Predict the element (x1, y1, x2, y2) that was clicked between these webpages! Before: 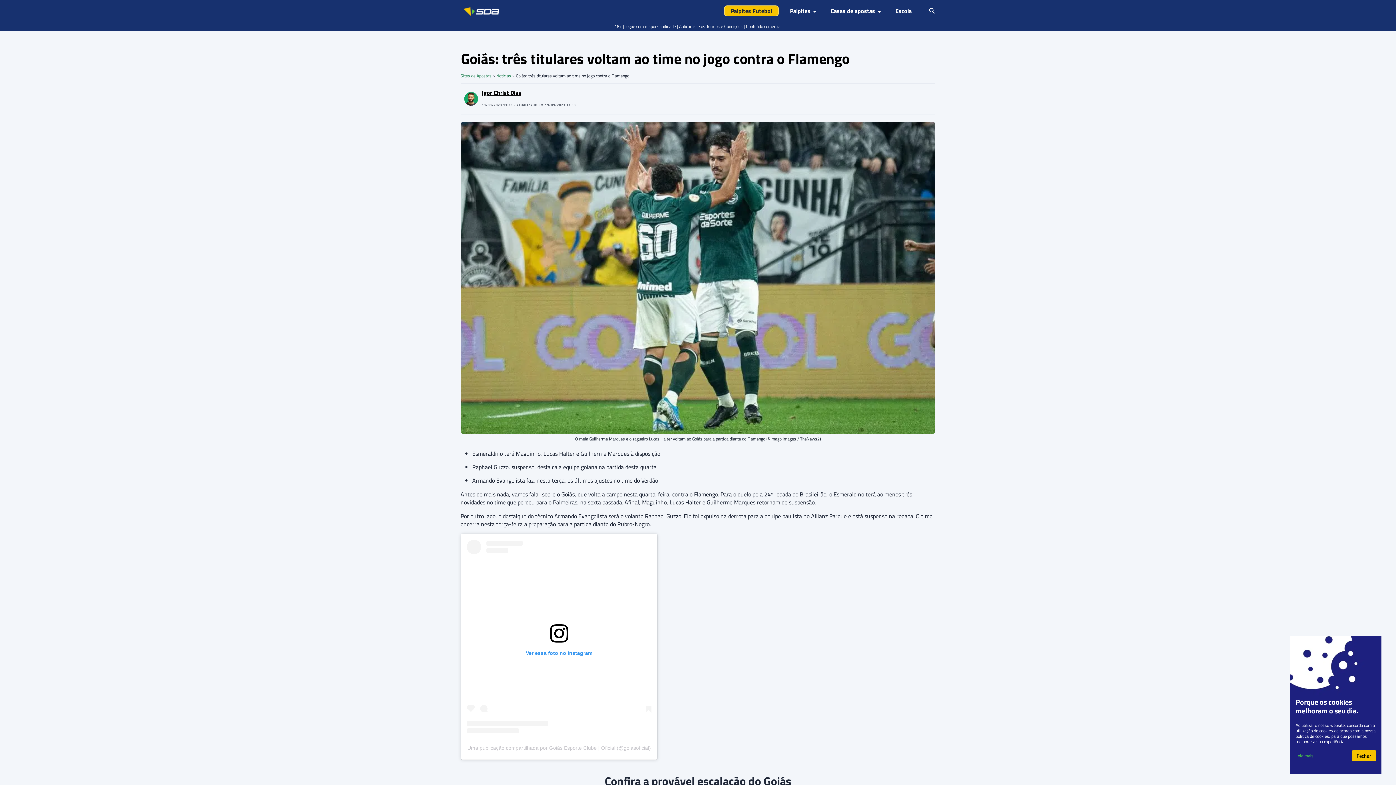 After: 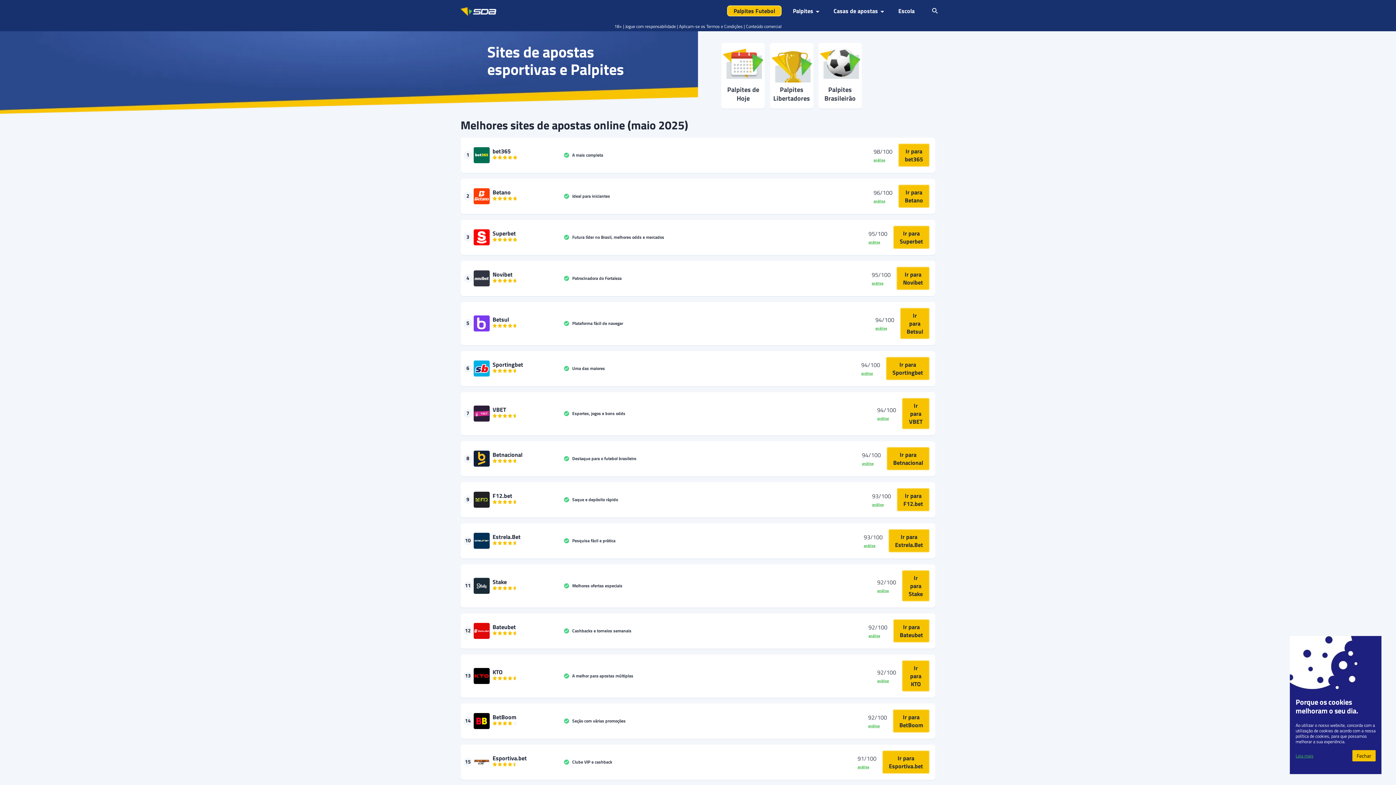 Action: bbox: (460, 72, 491, 79) label: Sites de Apostas